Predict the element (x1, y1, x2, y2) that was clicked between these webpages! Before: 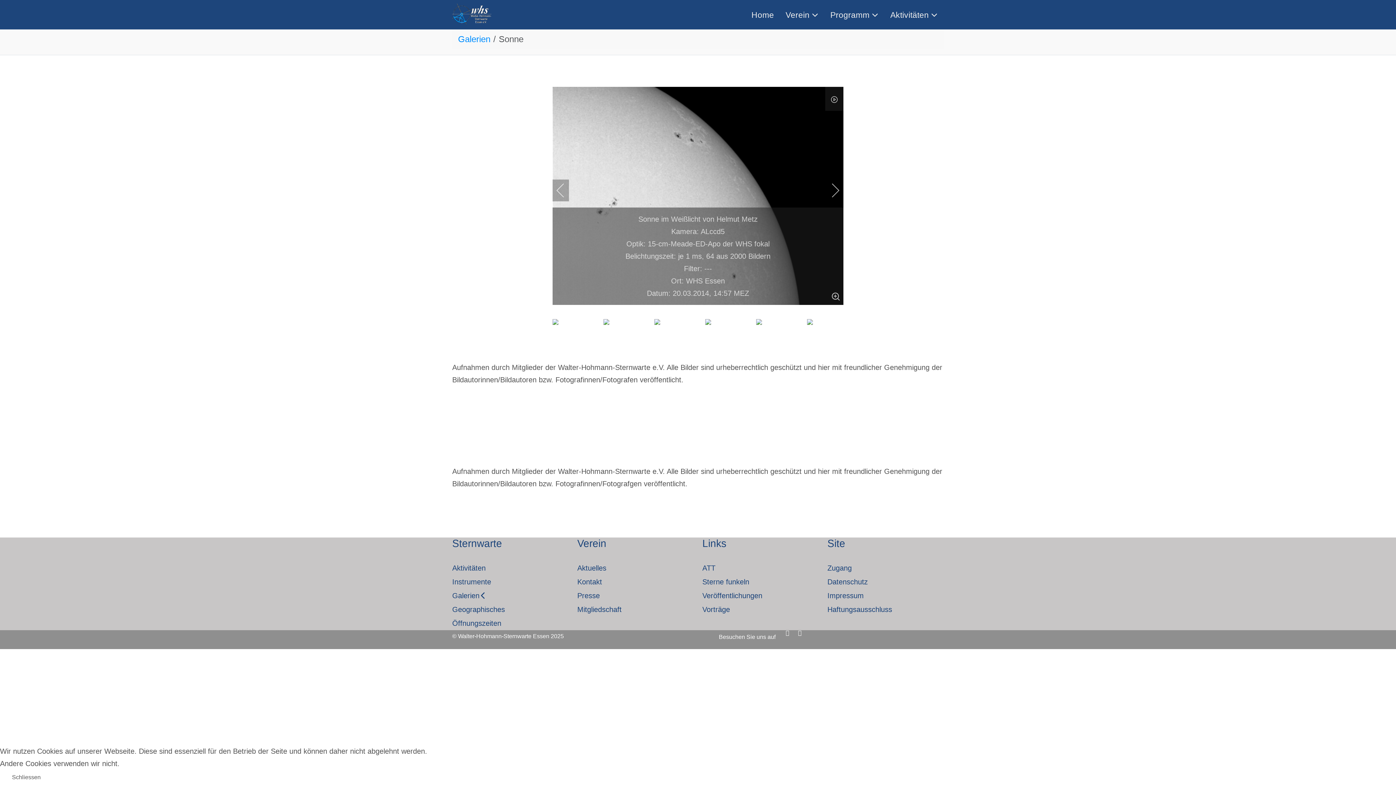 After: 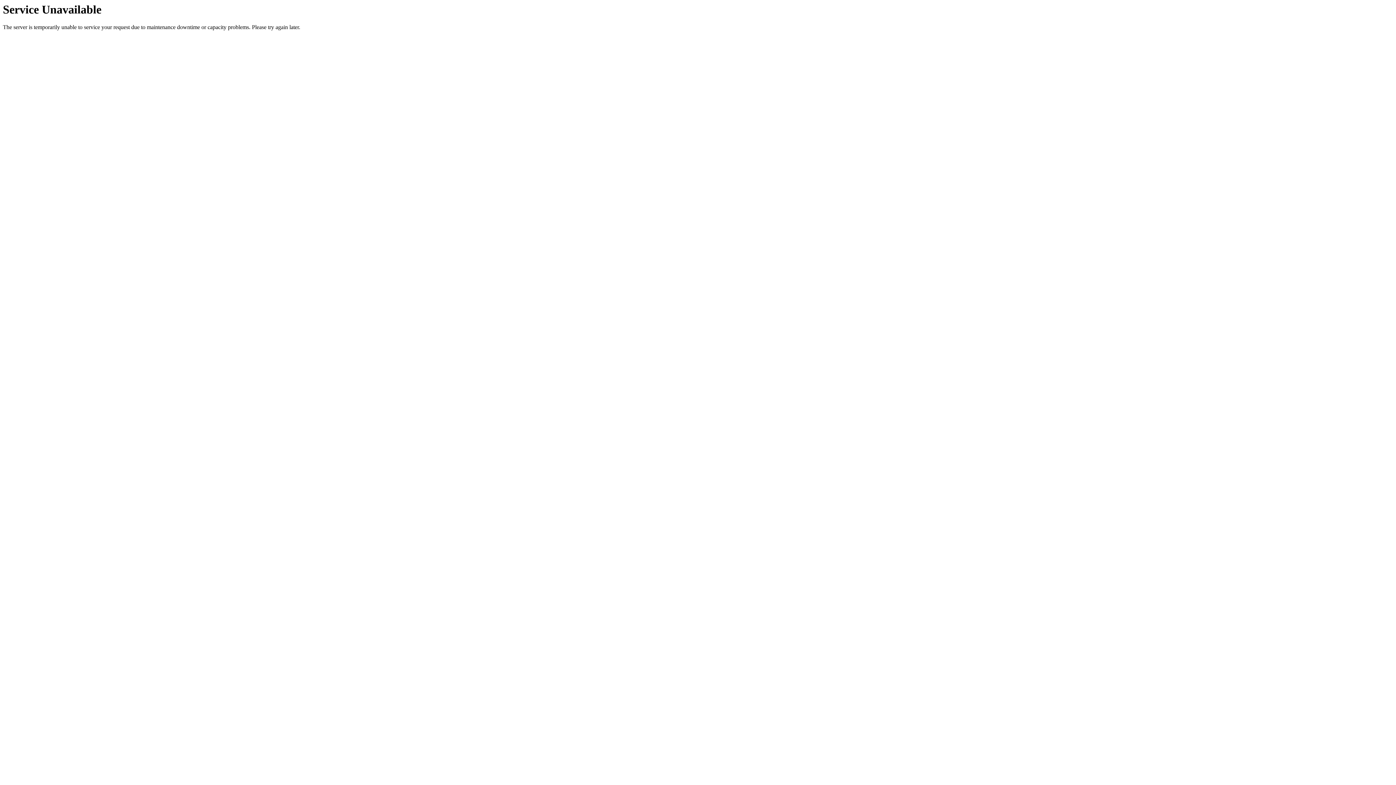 Action: bbox: (702, 591, 762, 599) label: Veröffentlichungen